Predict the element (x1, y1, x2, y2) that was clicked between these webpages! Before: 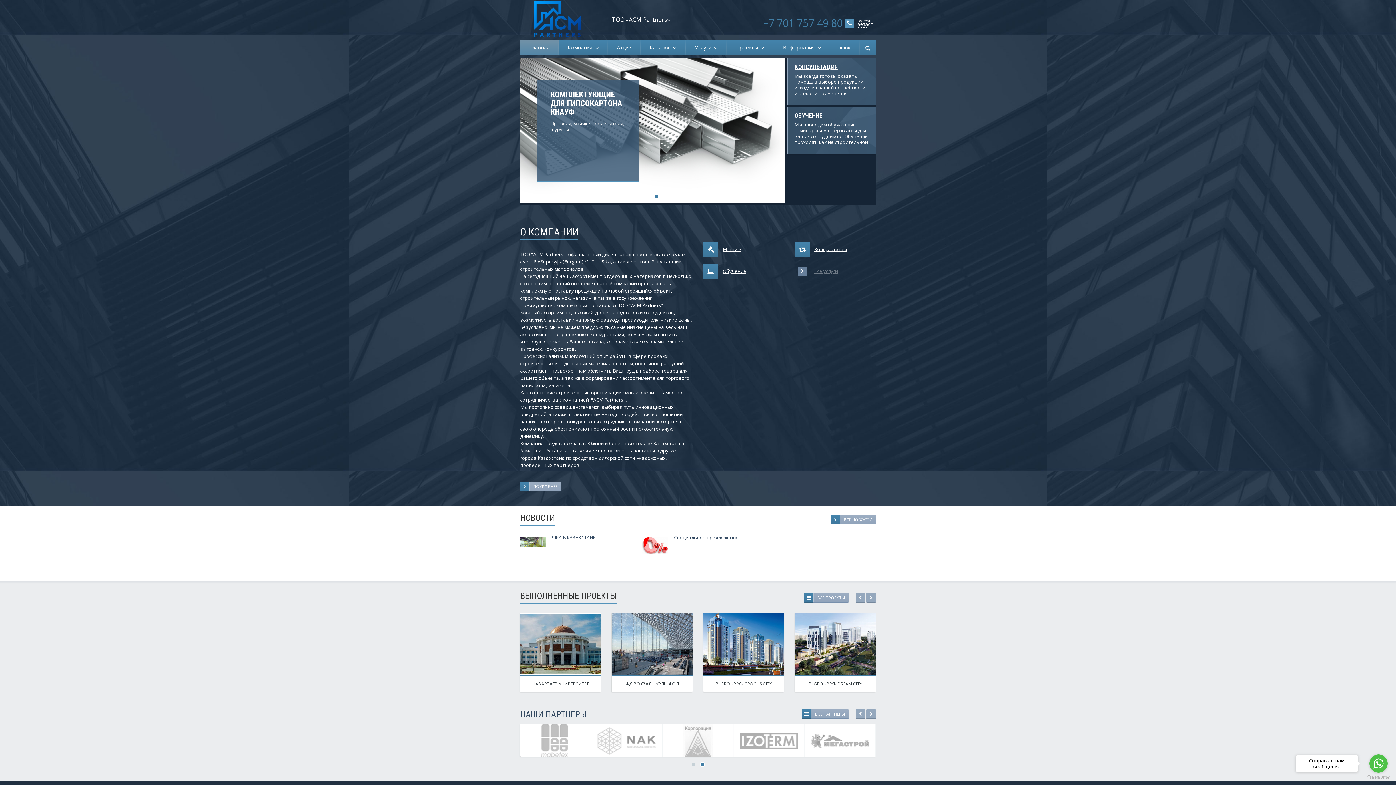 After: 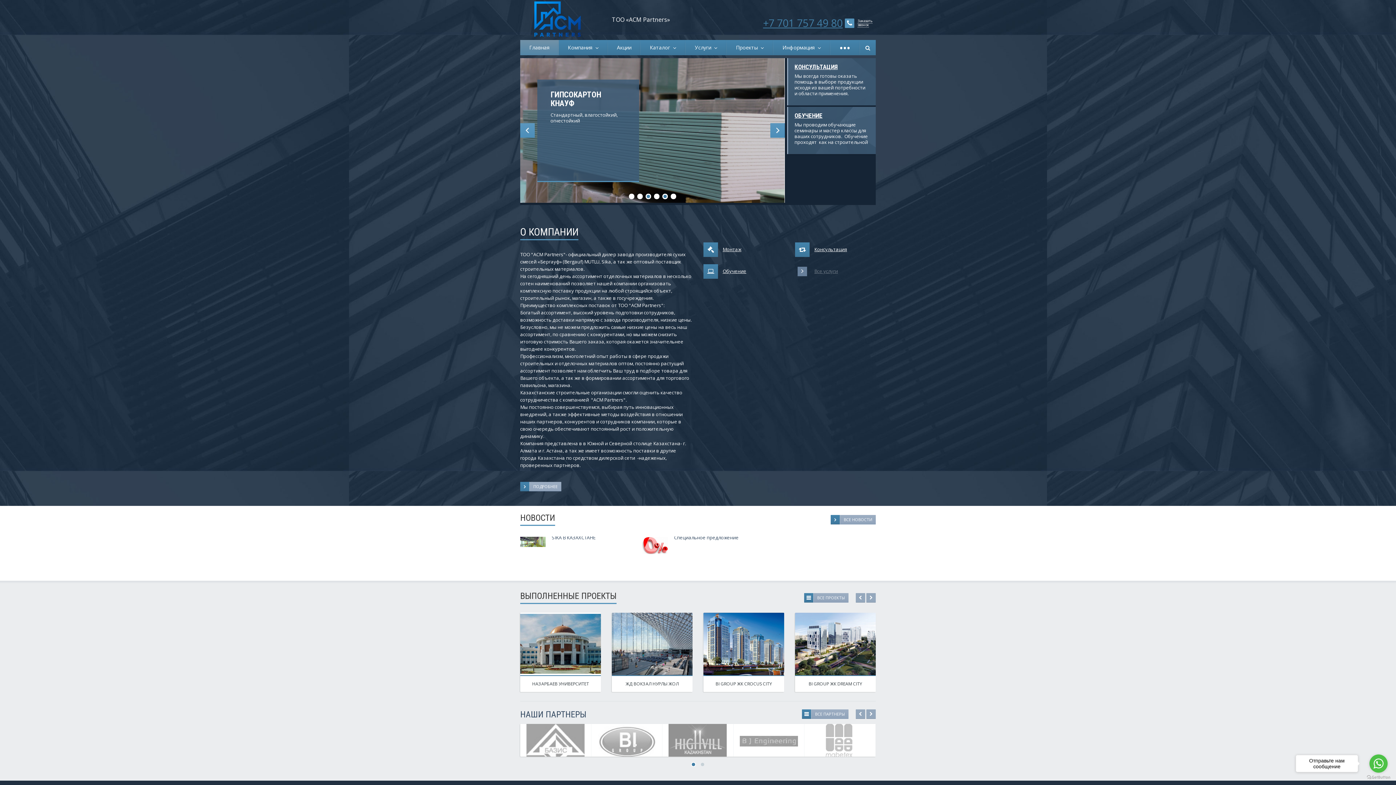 Action: label: 3 bbox: (645, 193, 651, 199)